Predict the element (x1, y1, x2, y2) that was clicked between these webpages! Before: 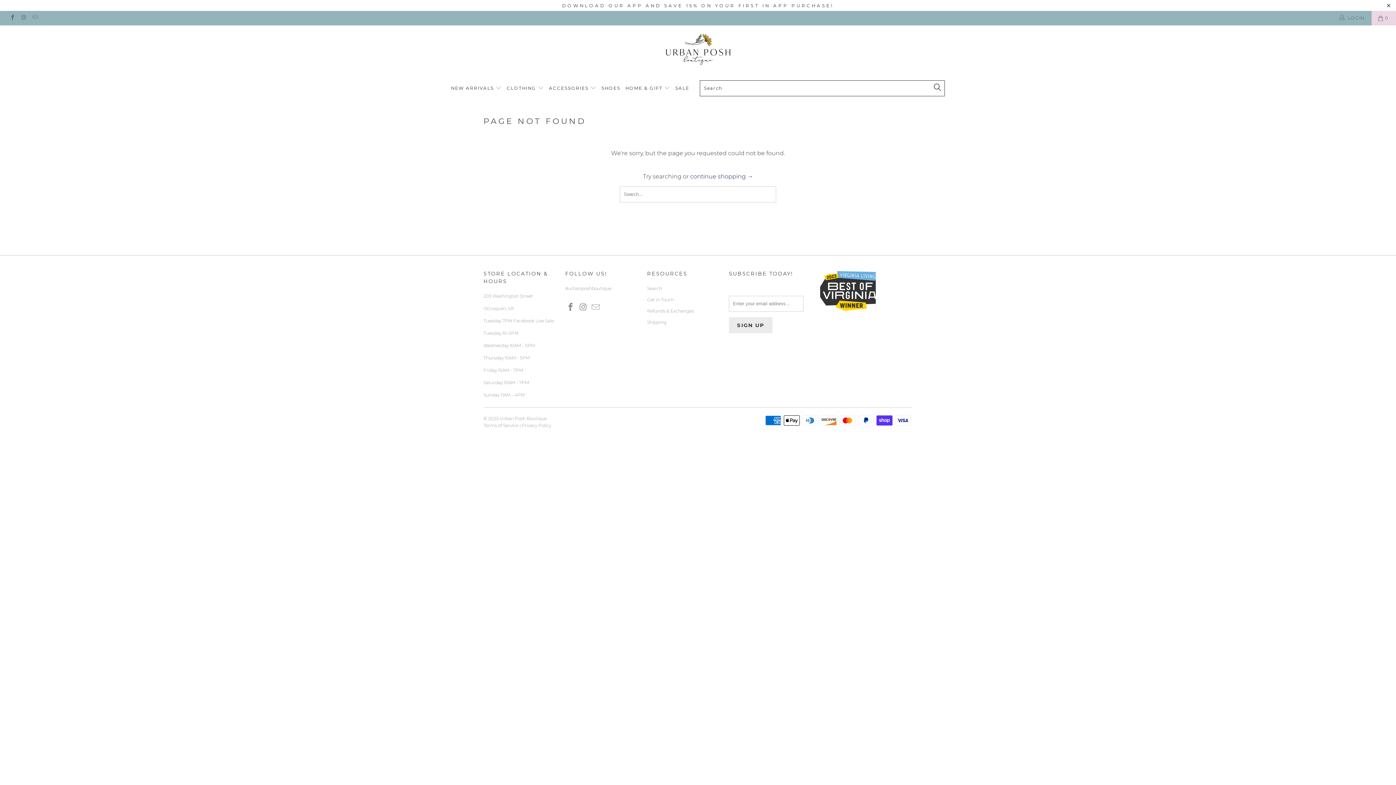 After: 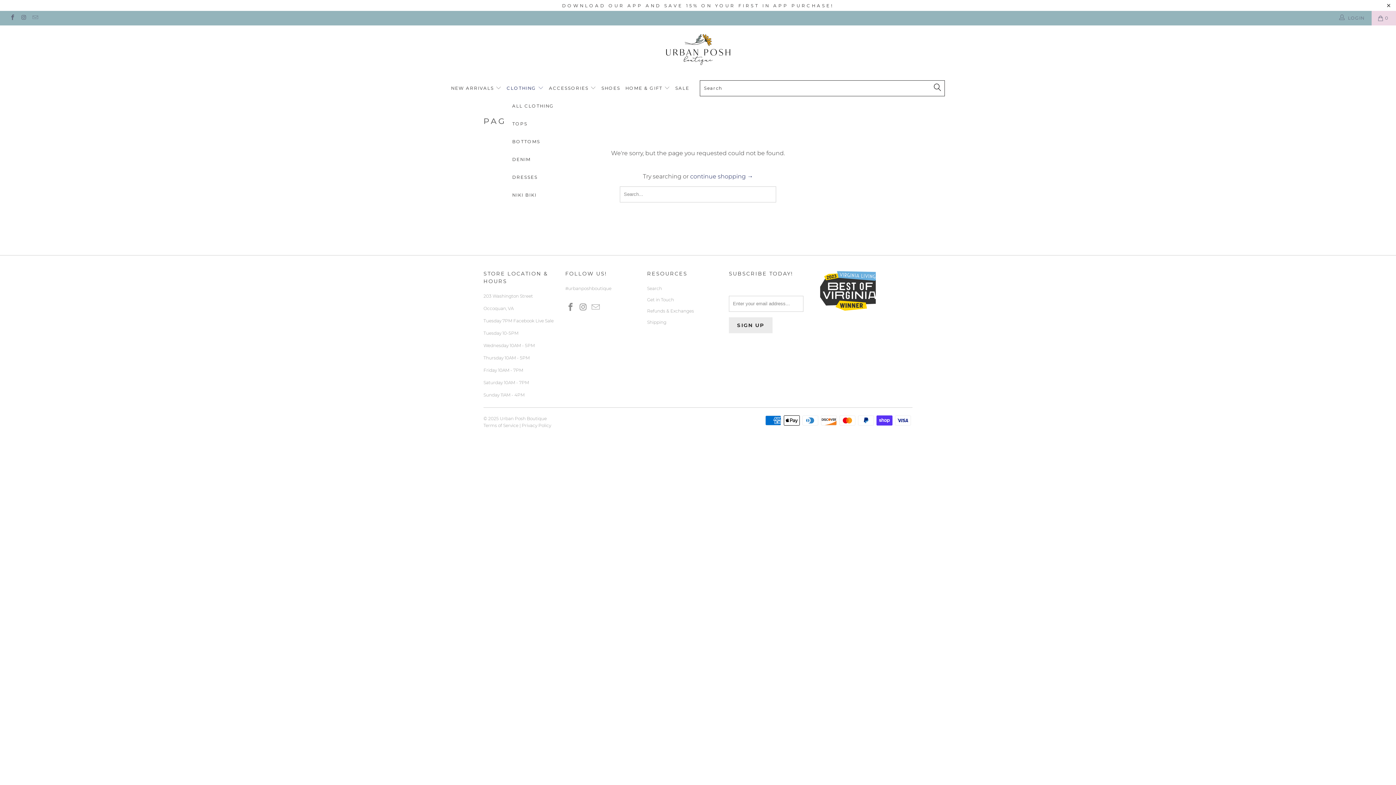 Action: label: CLOTHING  bbox: (506, 79, 544, 96)